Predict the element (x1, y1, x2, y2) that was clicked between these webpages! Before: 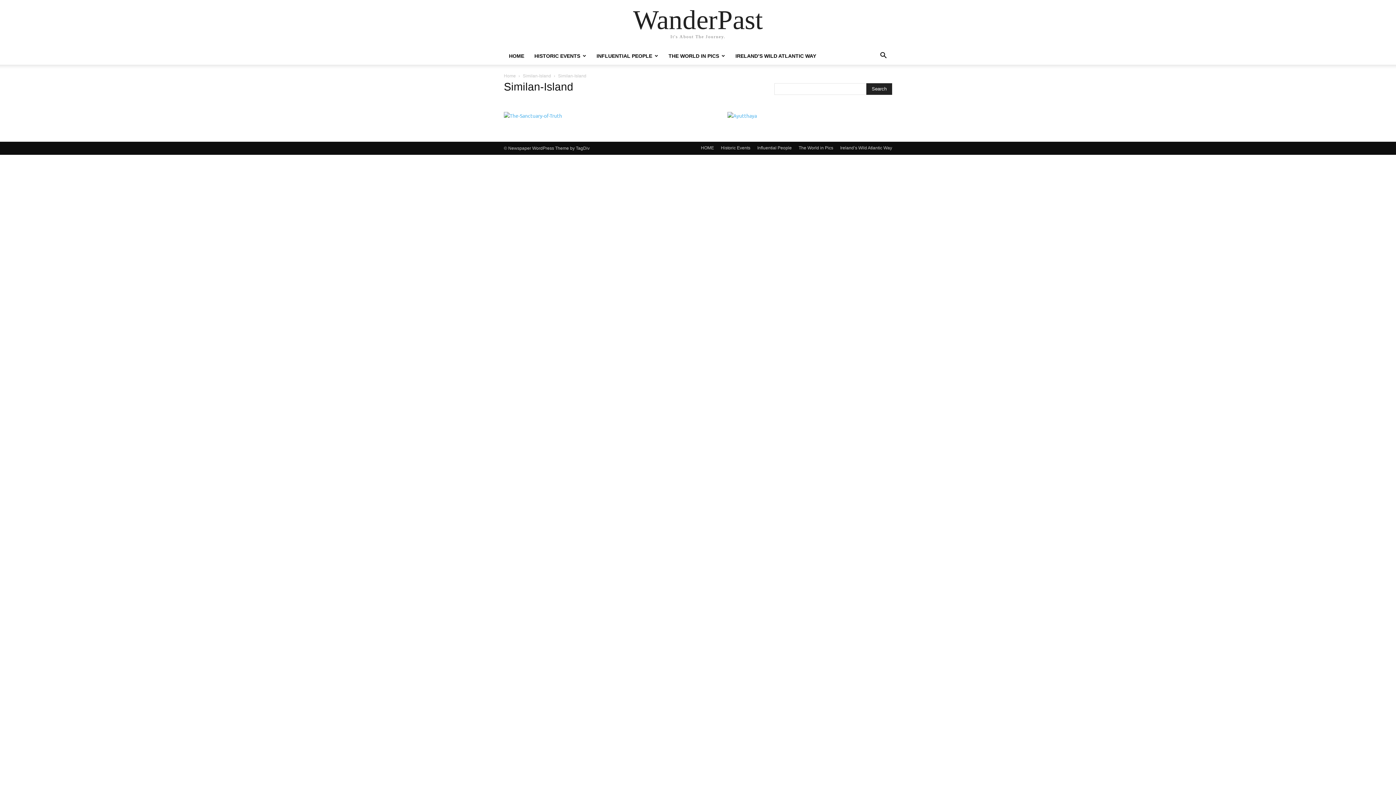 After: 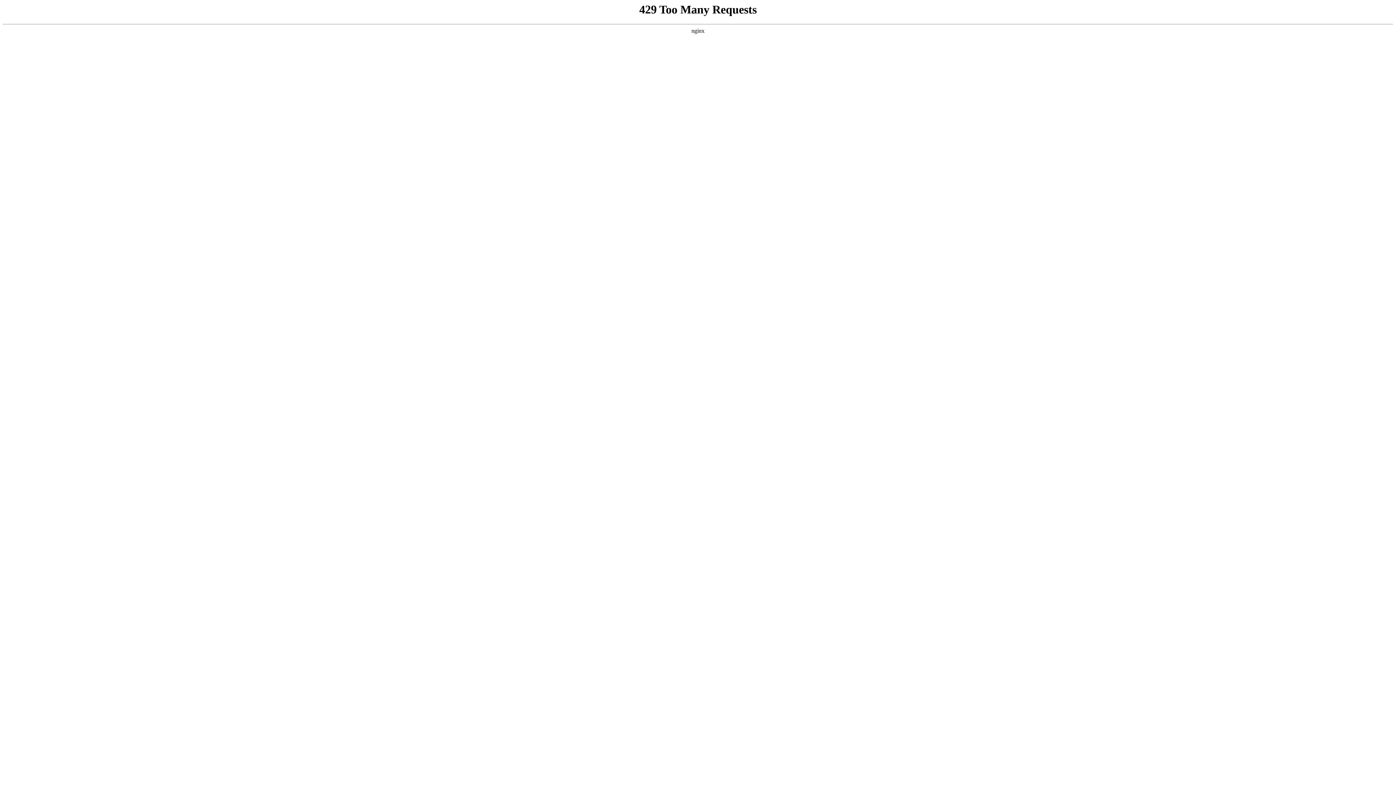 Action: label: IRELAND’S WILD ATLANTIC WAY bbox: (730, 47, 821, 64)